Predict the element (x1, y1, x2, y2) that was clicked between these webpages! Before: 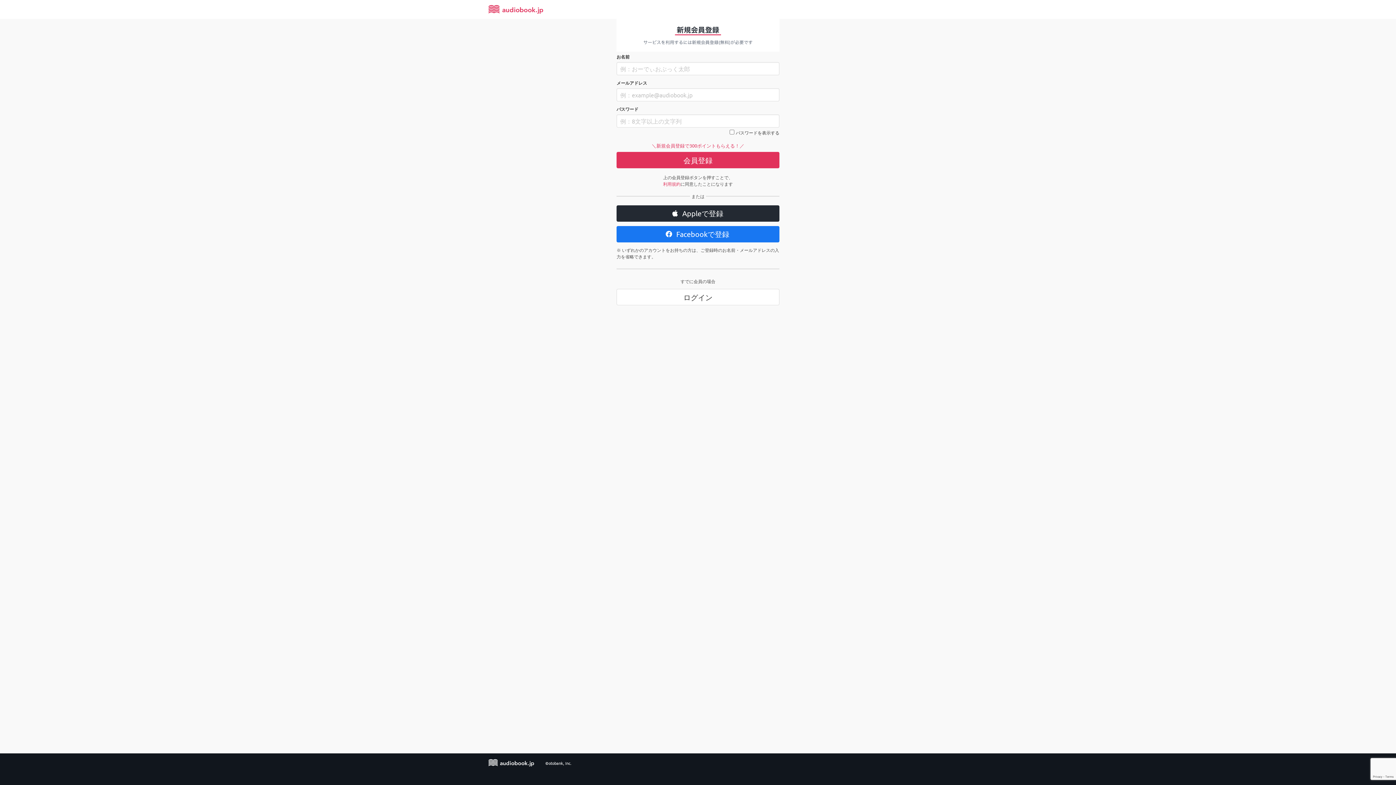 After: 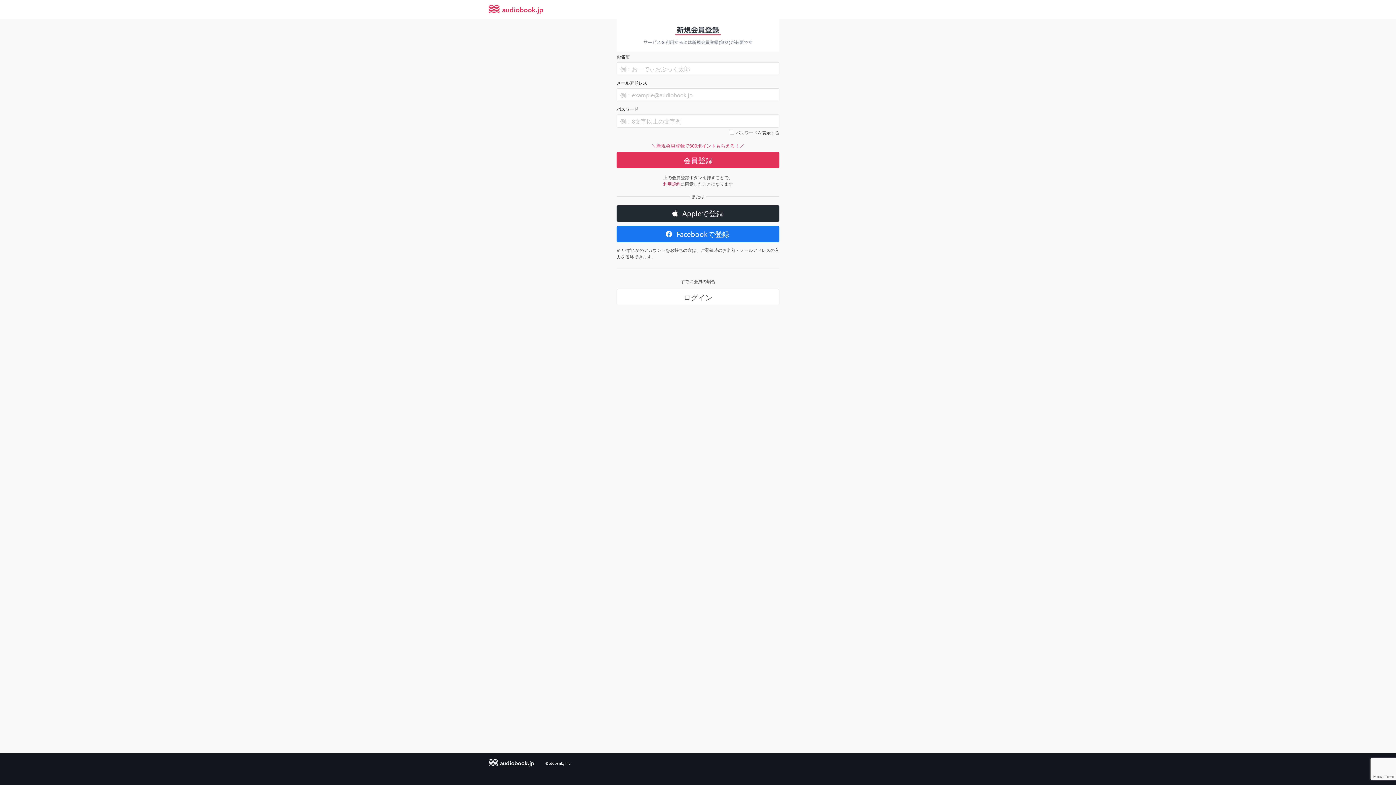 Action: label: 利用規約 bbox: (663, 181, 680, 186)